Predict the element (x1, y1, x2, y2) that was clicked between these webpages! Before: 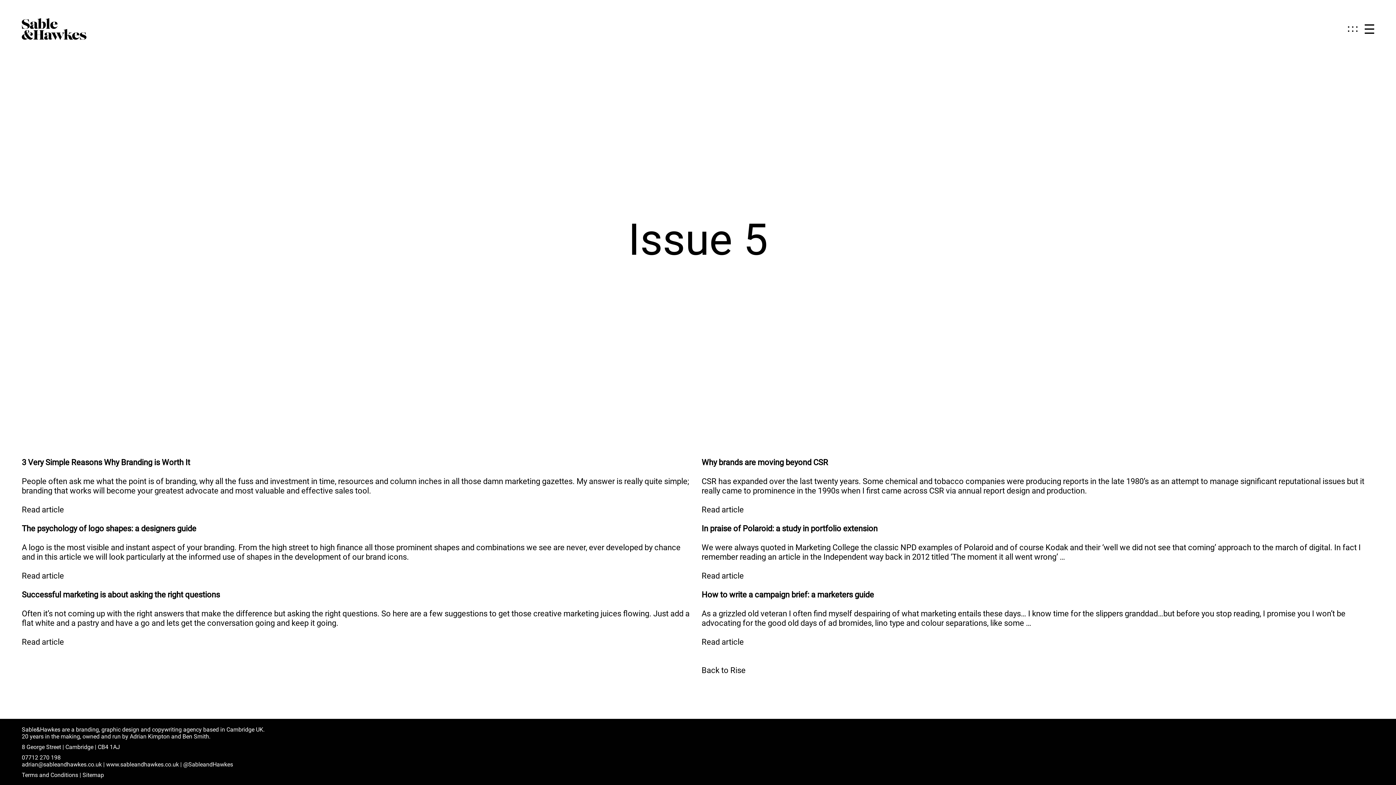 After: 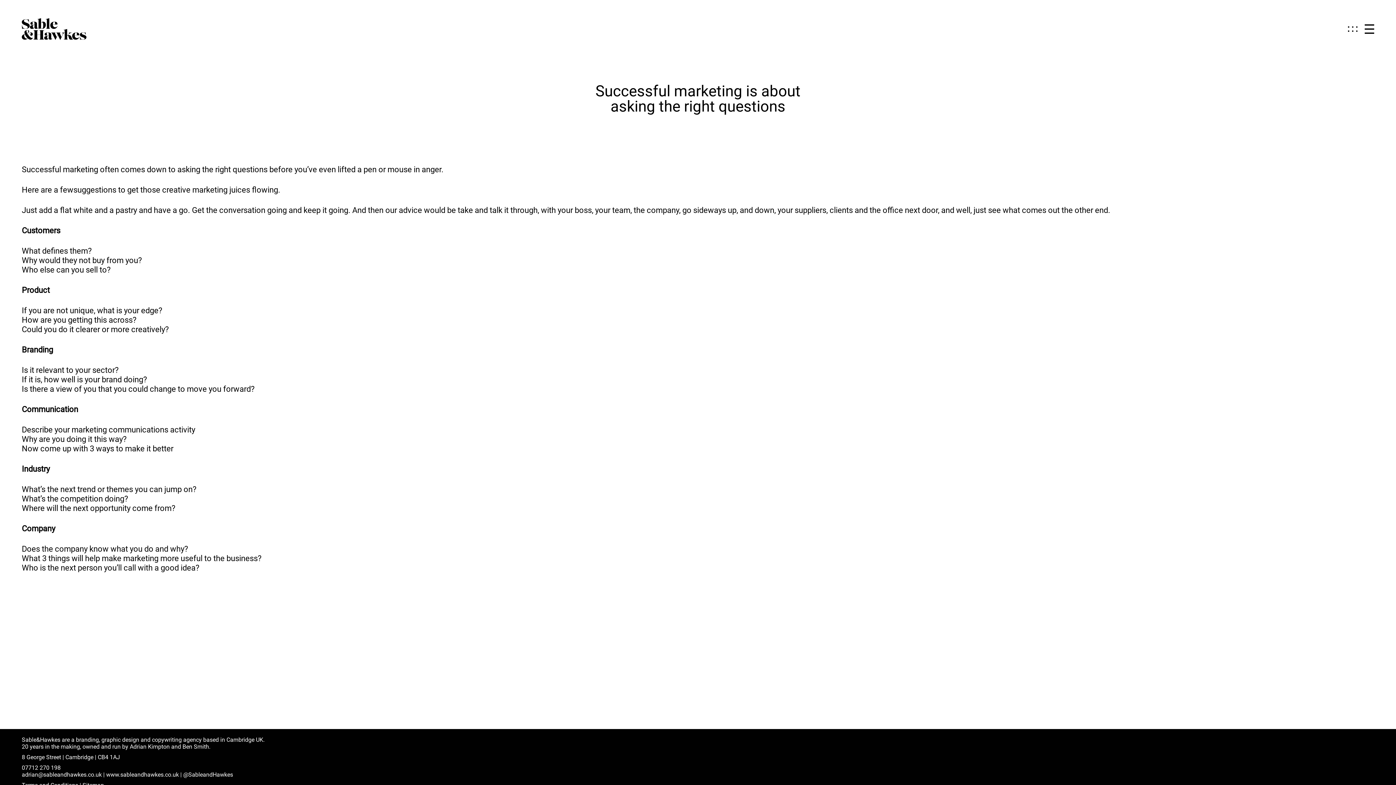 Action: bbox: (21, 637, 64, 646) label: Read article